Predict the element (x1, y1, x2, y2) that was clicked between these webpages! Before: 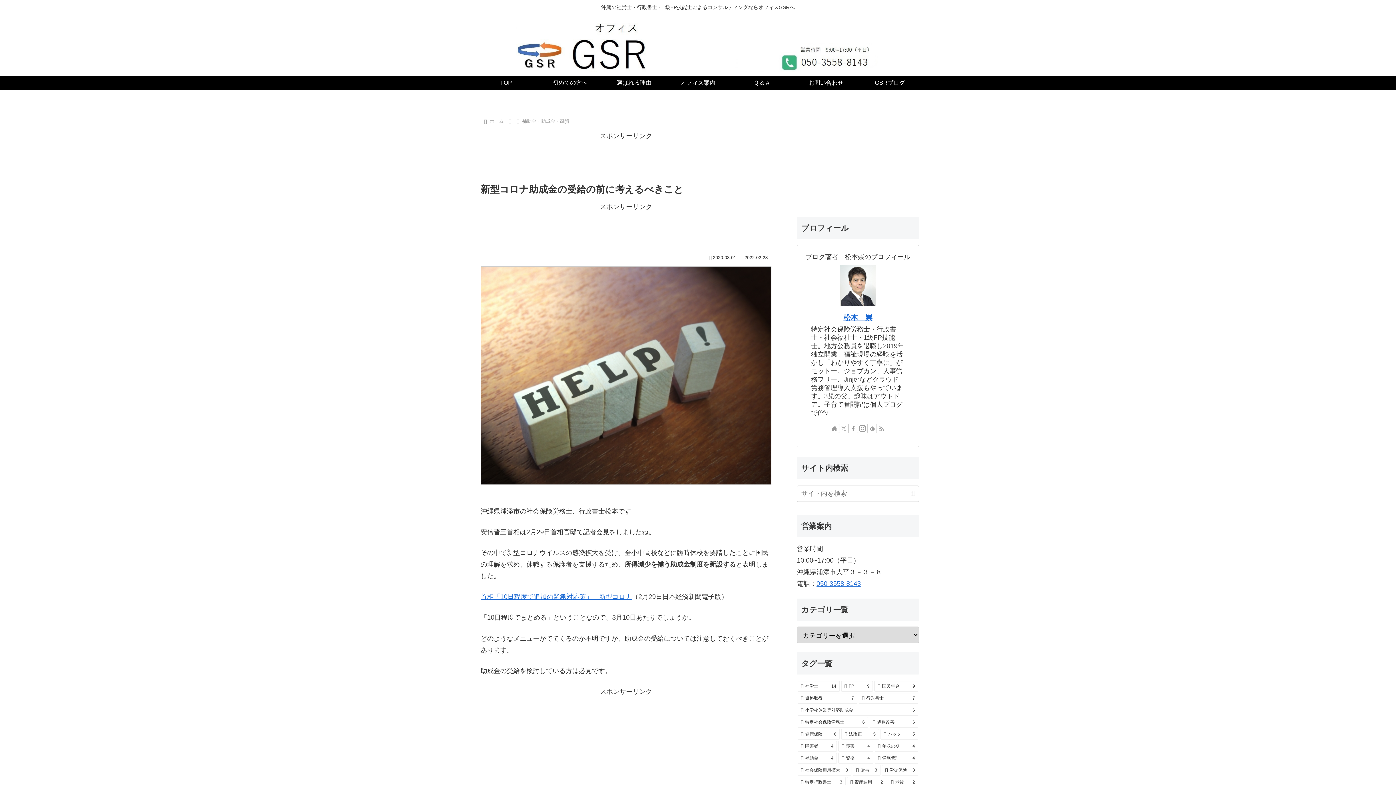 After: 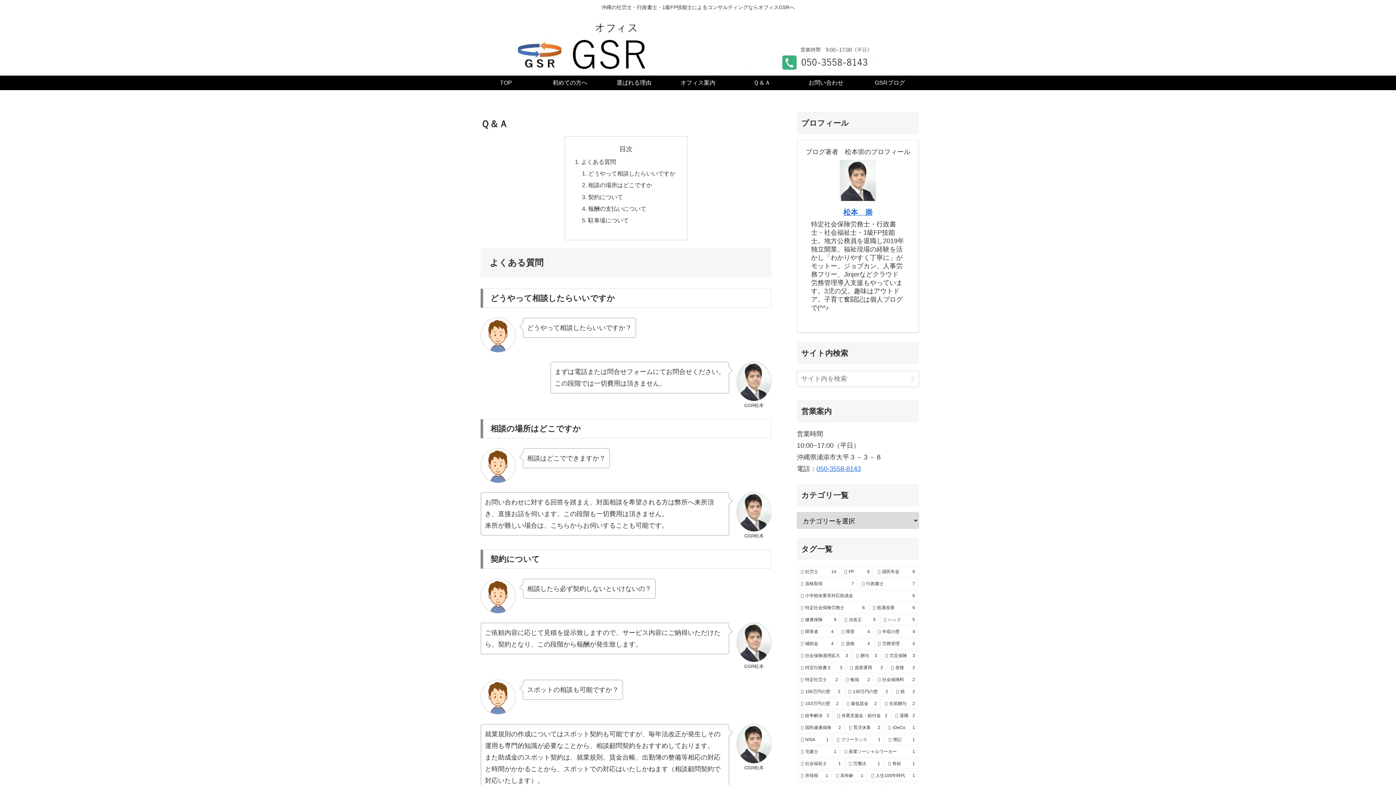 Action: label: Ｑ＆Ａ bbox: (730, 75, 794, 90)